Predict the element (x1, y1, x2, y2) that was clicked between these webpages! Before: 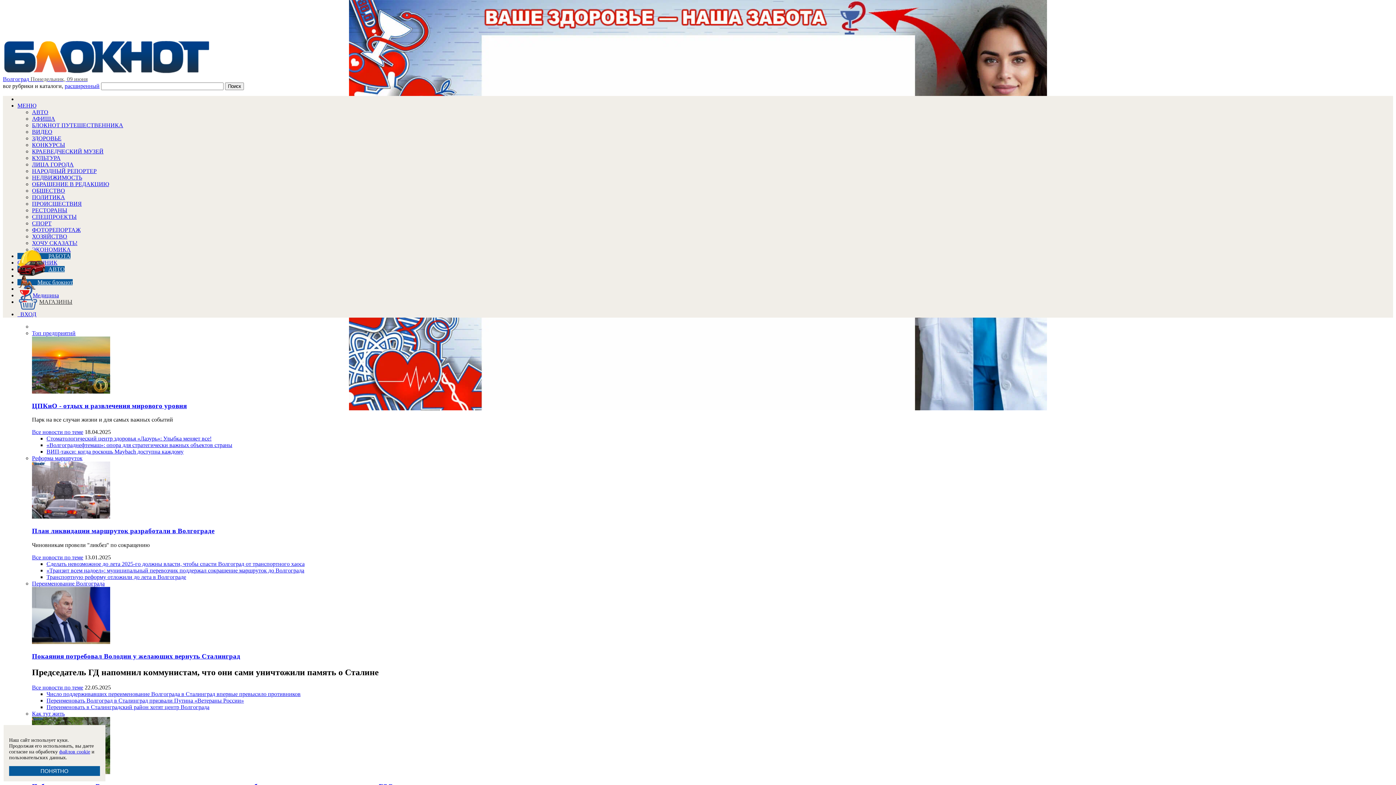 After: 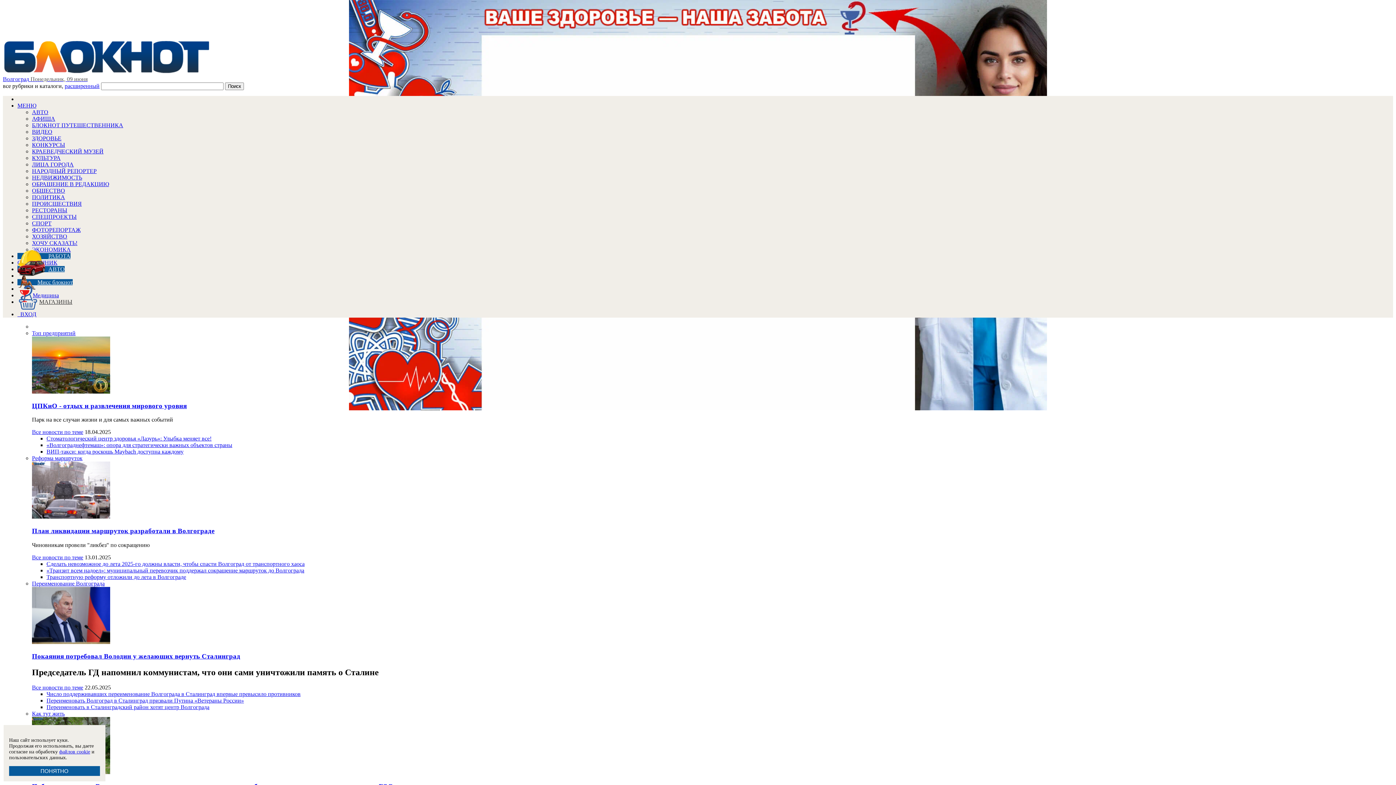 Action: label: Покаяния потребовал Володин у желающих вернуть Сталинград bbox: (32, 652, 1393, 660)